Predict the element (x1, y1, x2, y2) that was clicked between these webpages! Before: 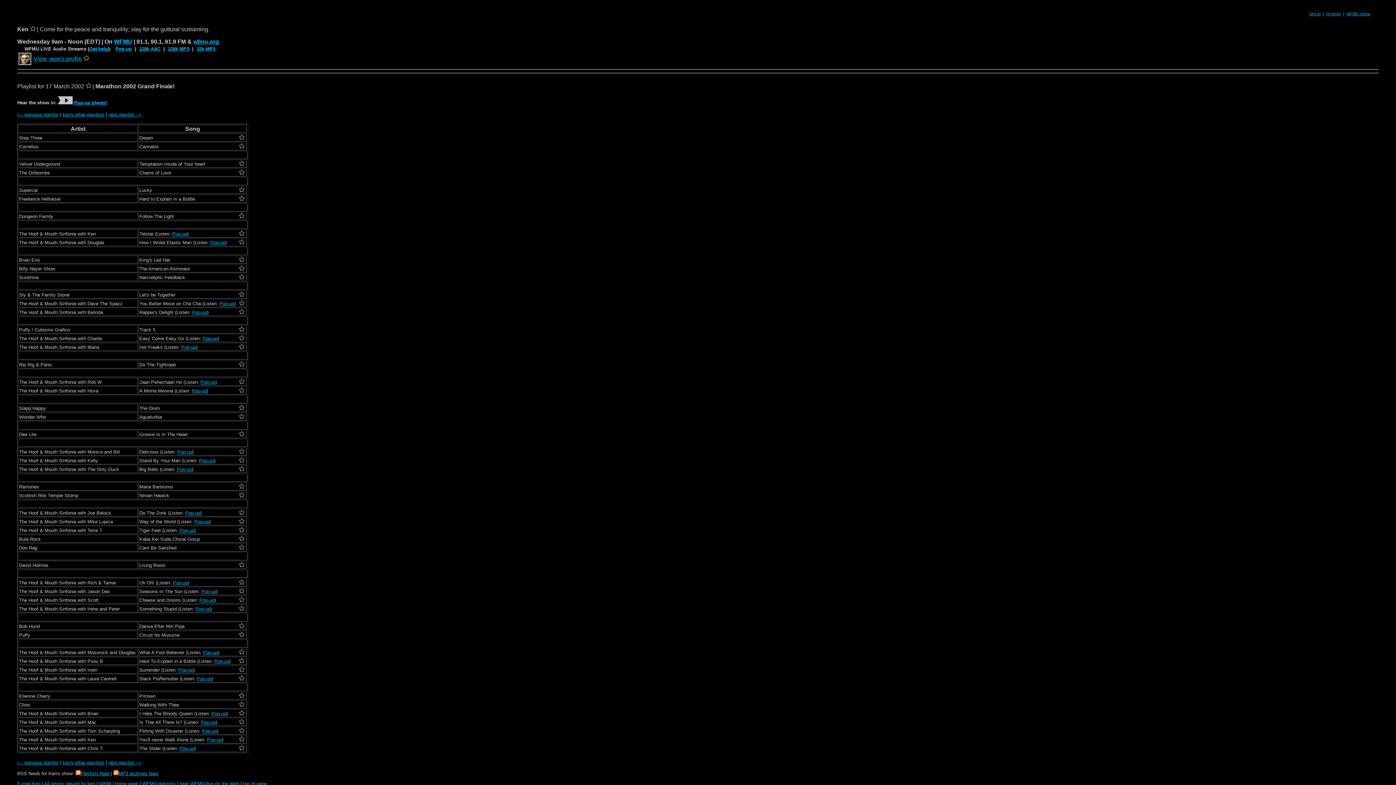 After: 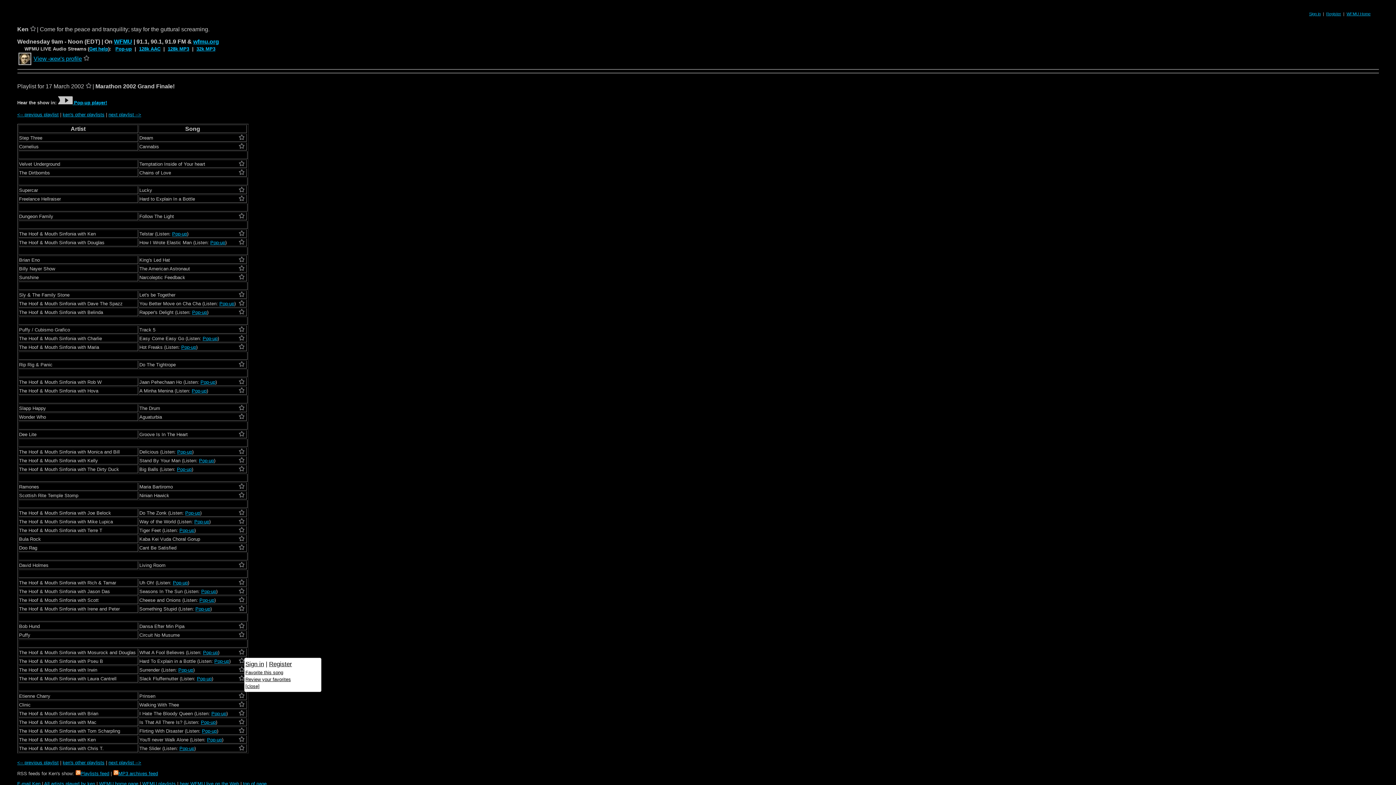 Action: bbox: (238, 658, 244, 664)